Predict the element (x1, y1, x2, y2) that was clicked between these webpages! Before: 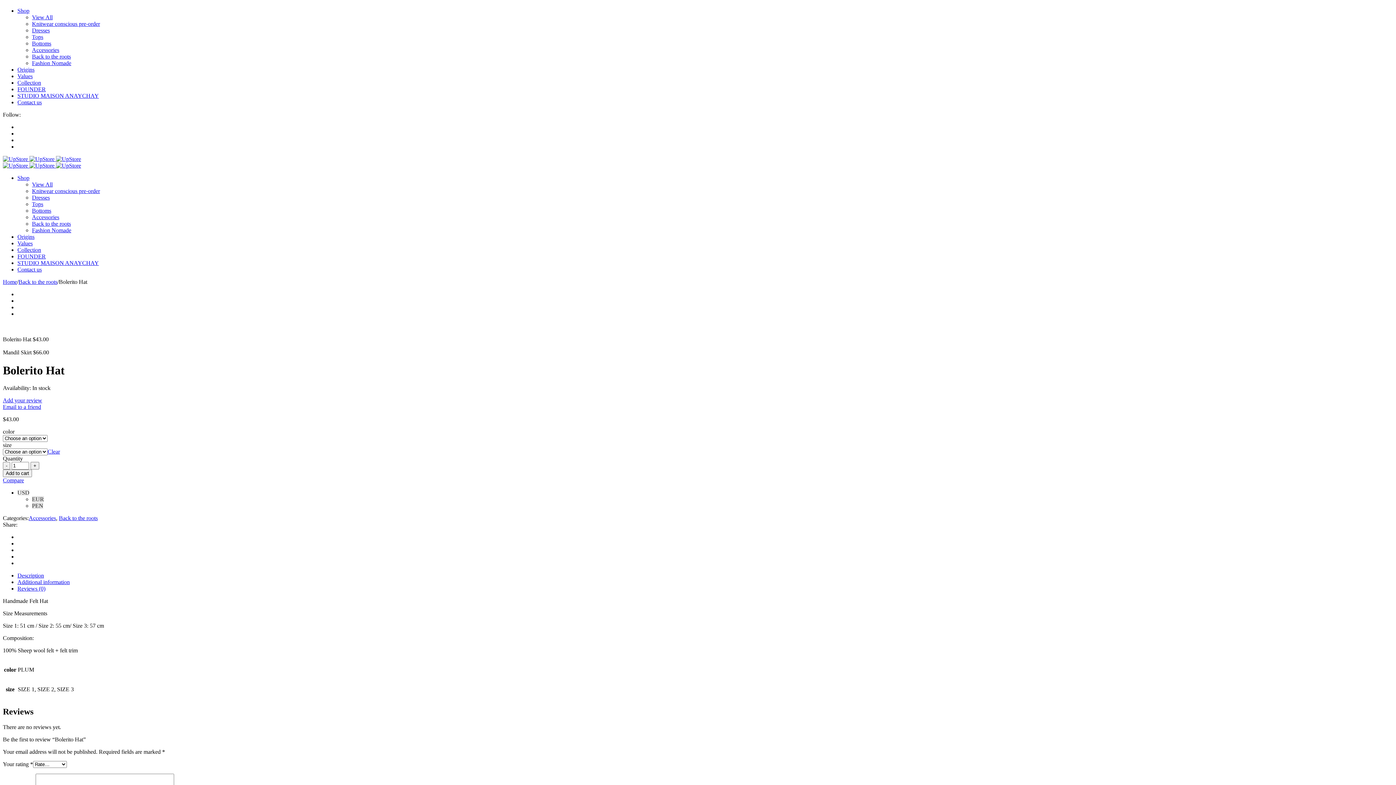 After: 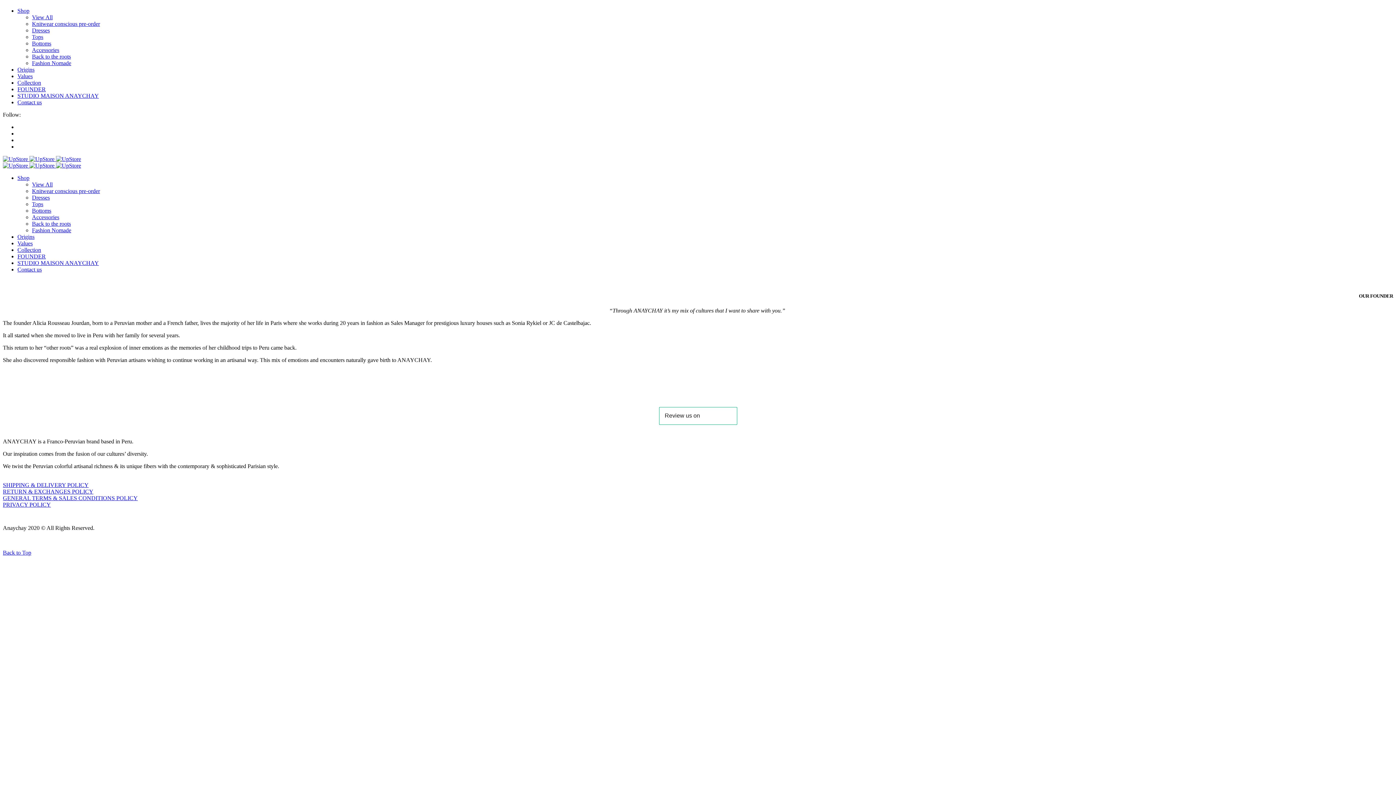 Action: bbox: (17, 86, 45, 92) label: FOUNDER